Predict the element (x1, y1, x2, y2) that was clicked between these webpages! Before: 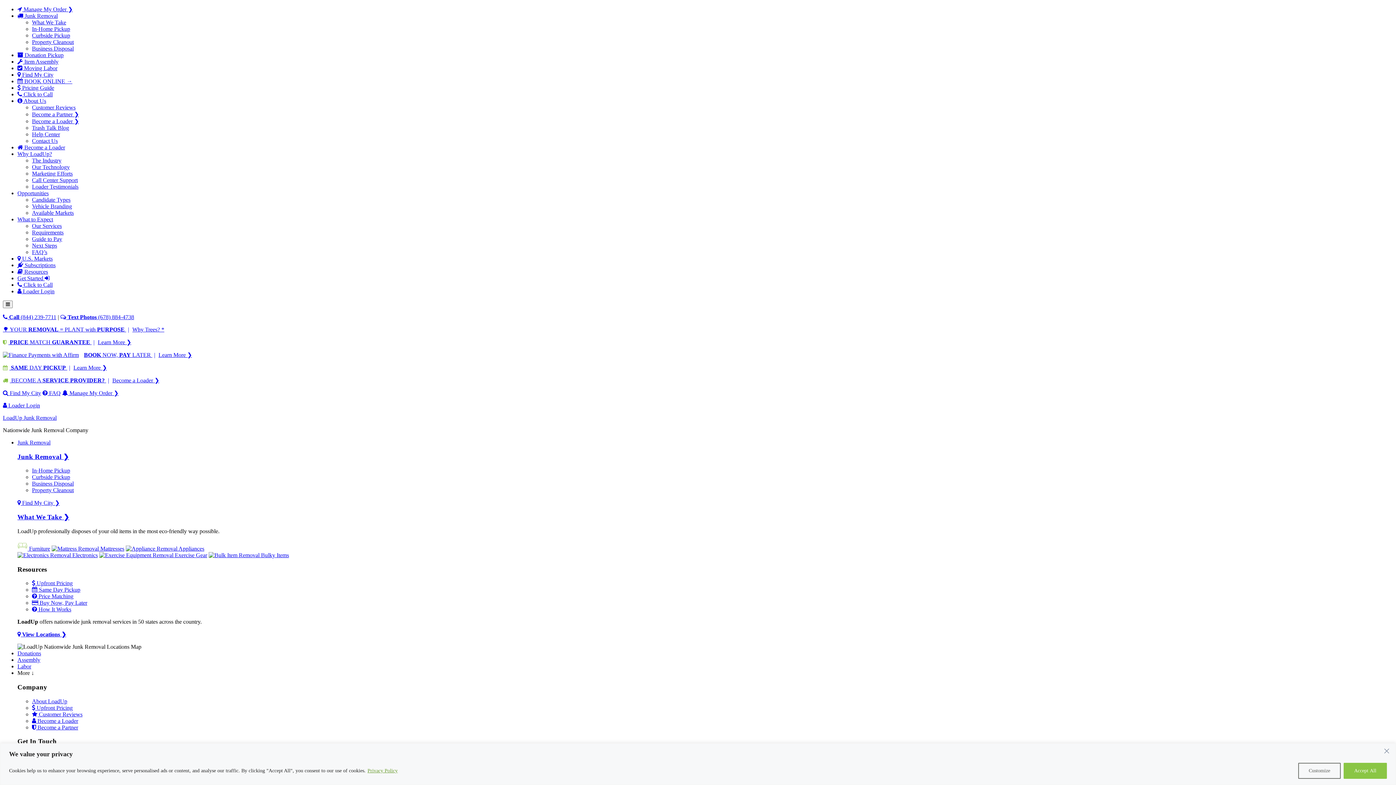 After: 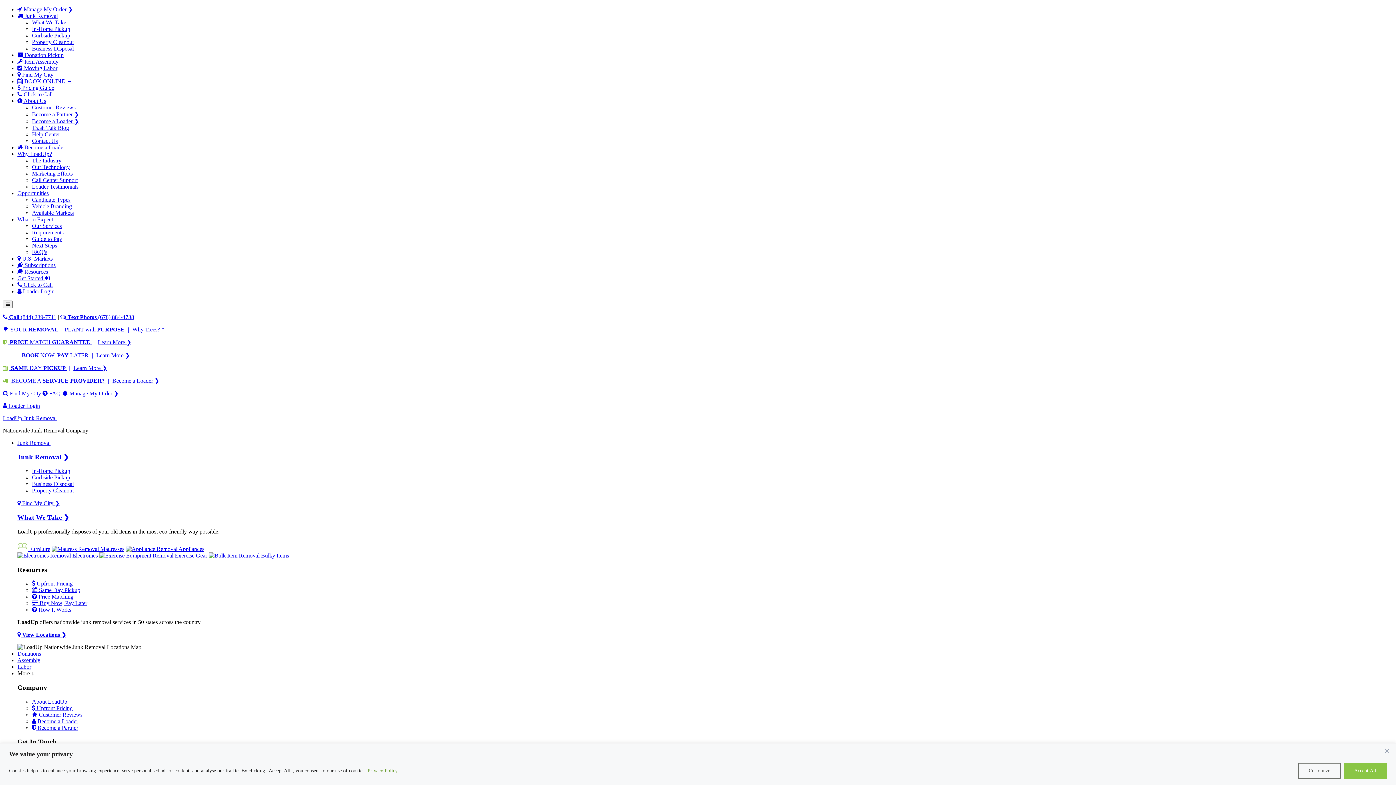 Action: label:  Customer Reviews bbox: (32, 711, 82, 717)